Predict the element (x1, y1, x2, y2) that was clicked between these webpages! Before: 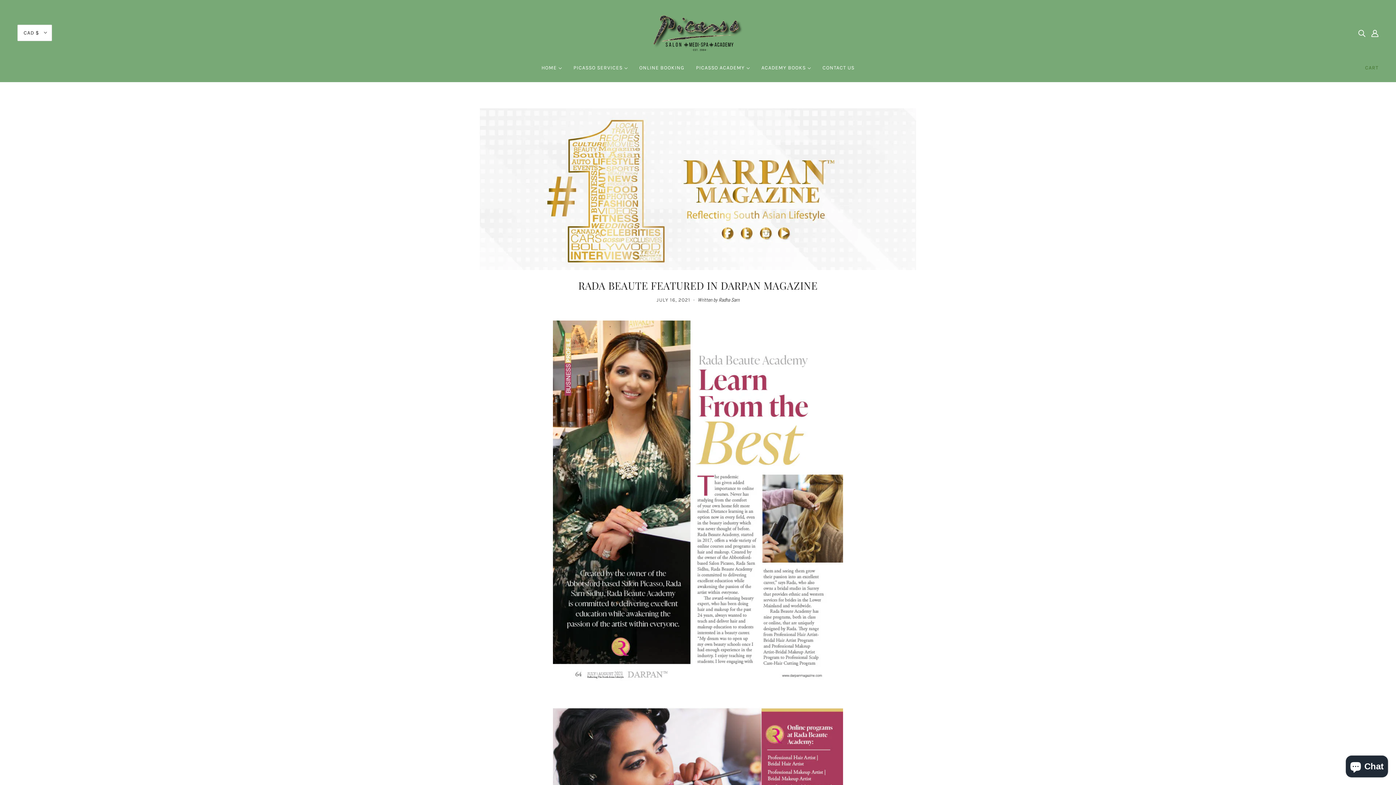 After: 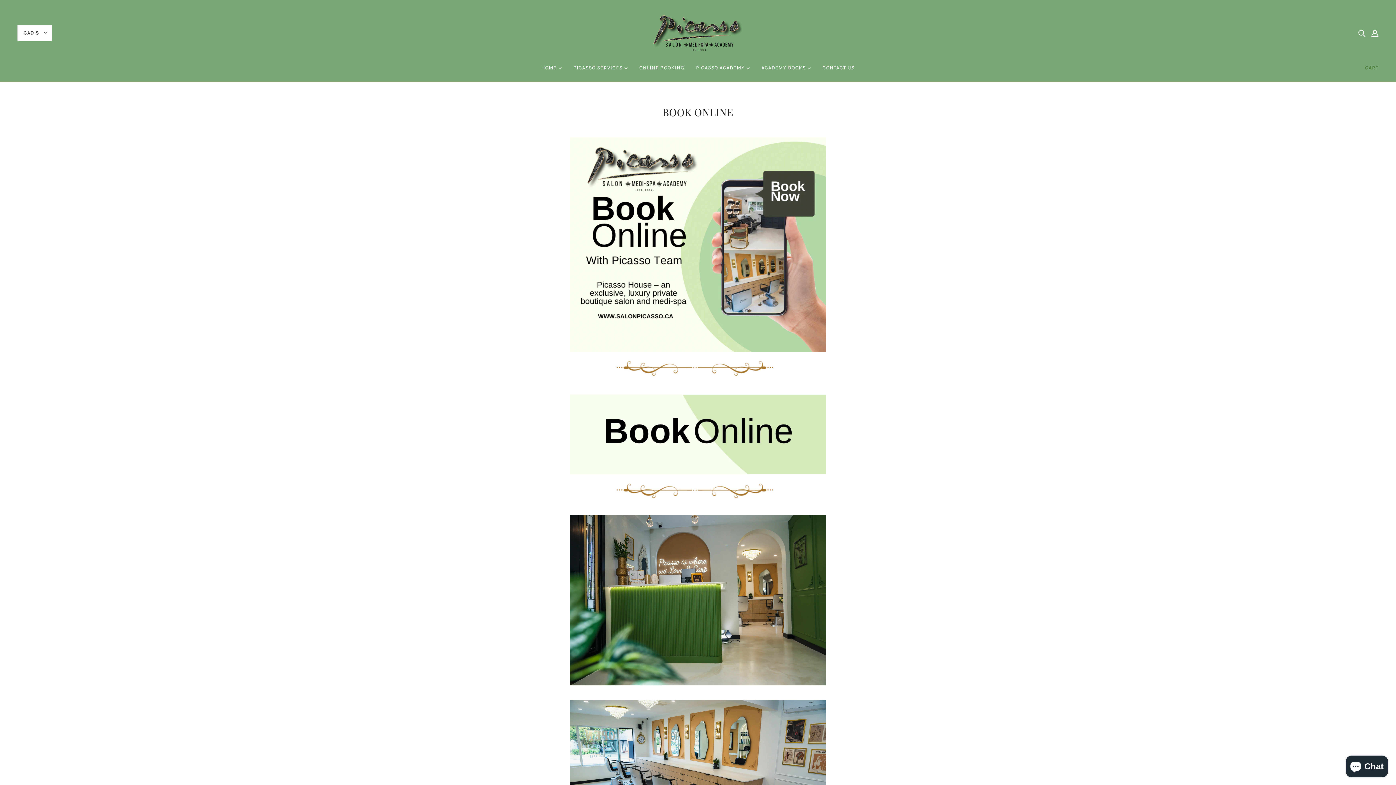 Action: label: ONLINE BOOKING bbox: (633, 59, 690, 82)